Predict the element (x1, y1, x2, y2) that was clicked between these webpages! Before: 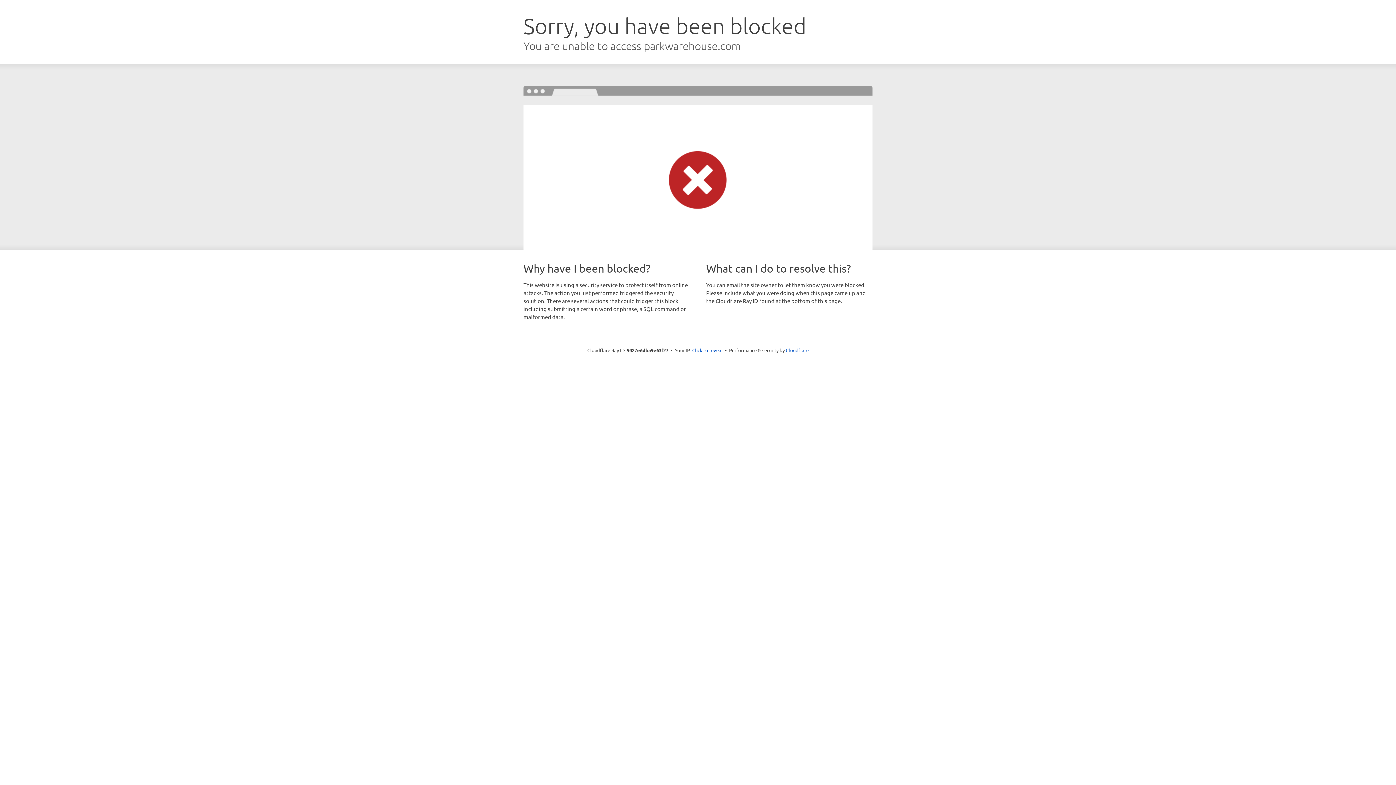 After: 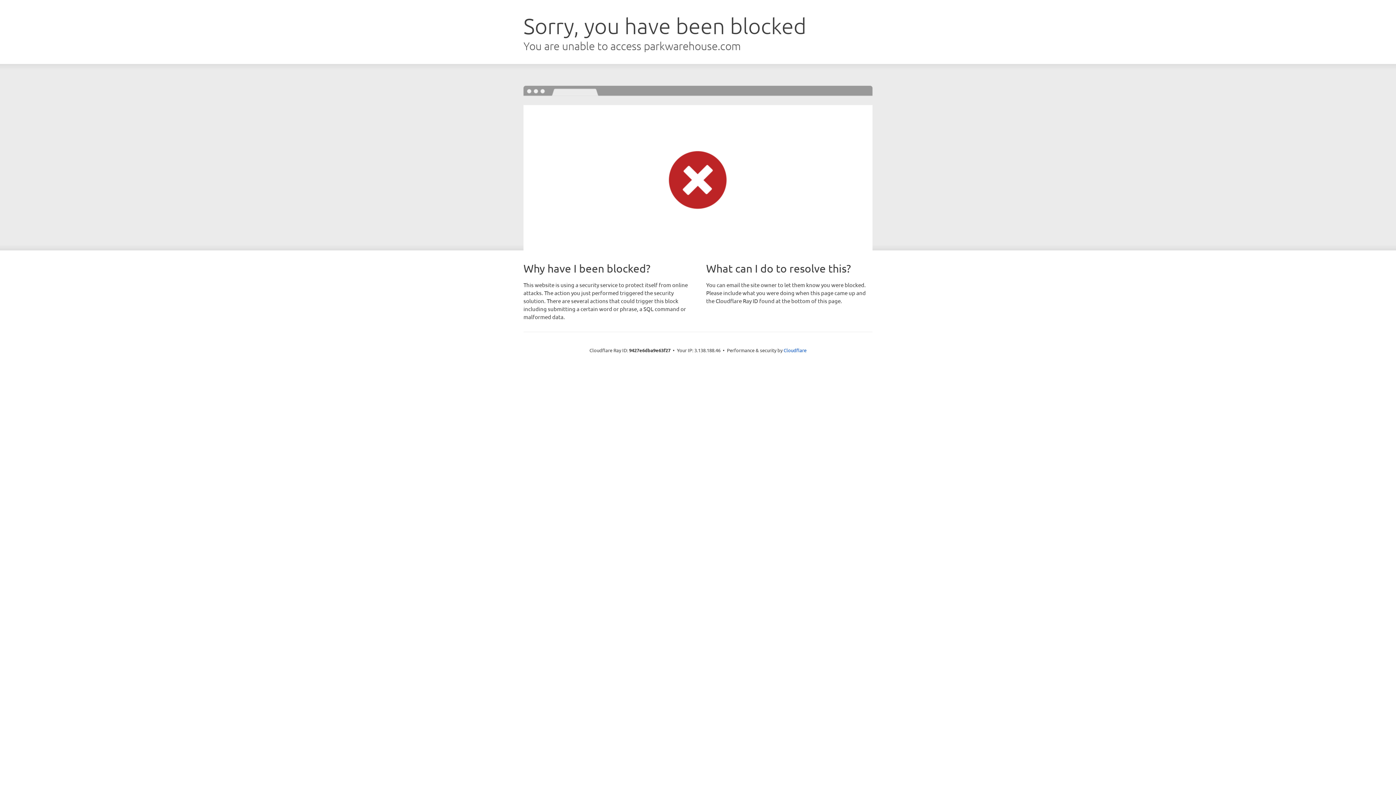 Action: label: Click to reveal bbox: (692, 346, 722, 353)